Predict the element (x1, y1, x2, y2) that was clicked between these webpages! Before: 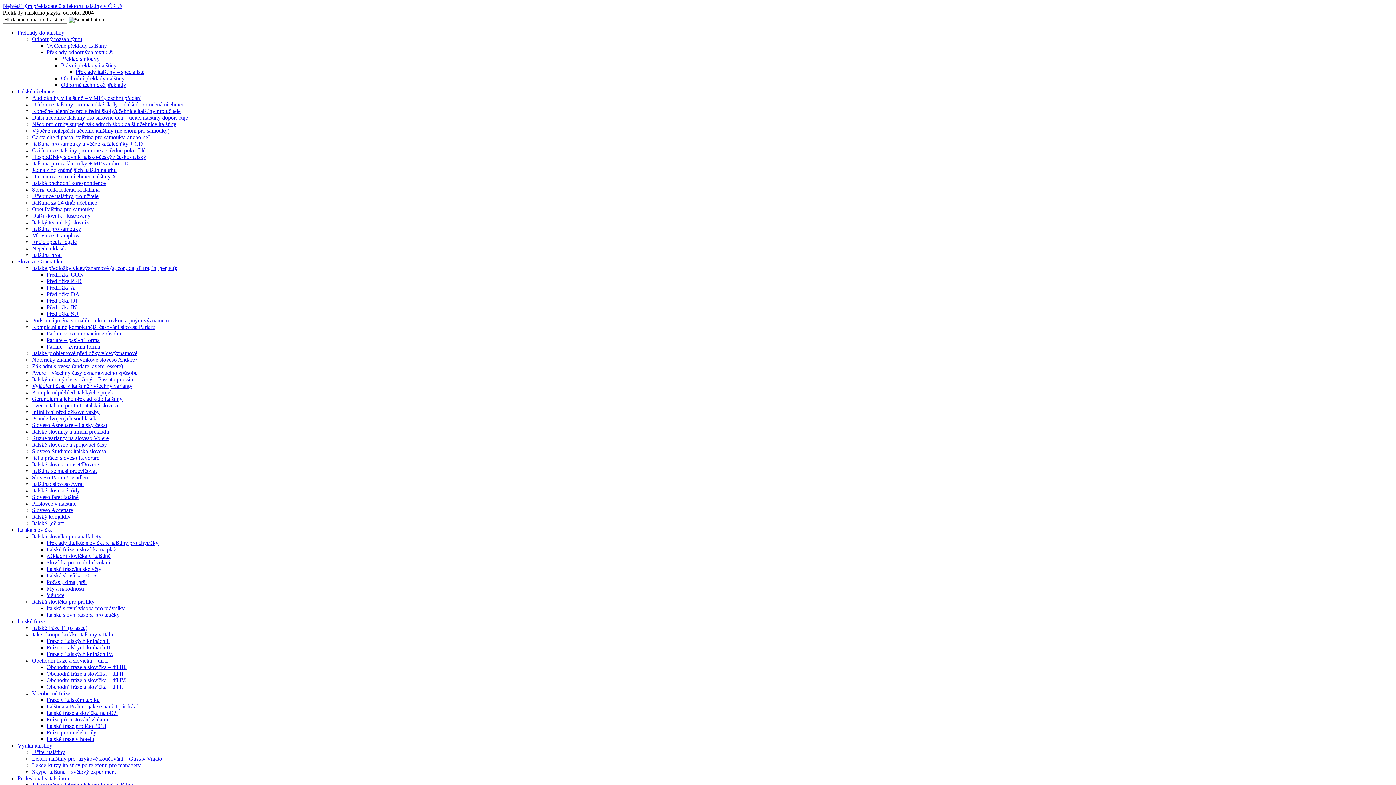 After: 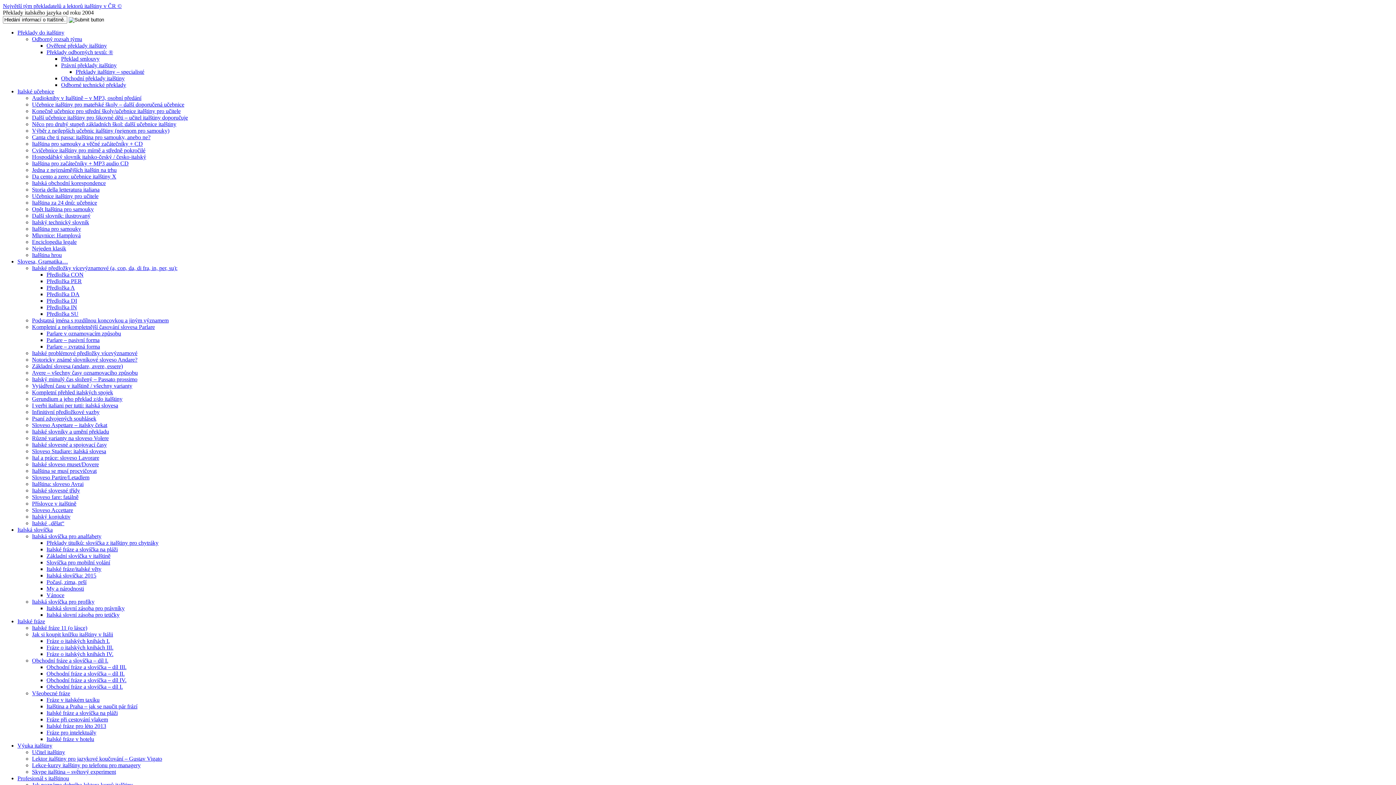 Action: bbox: (32, 402, 118, 408) label: I verbi italiani per tutti: italská slovesa